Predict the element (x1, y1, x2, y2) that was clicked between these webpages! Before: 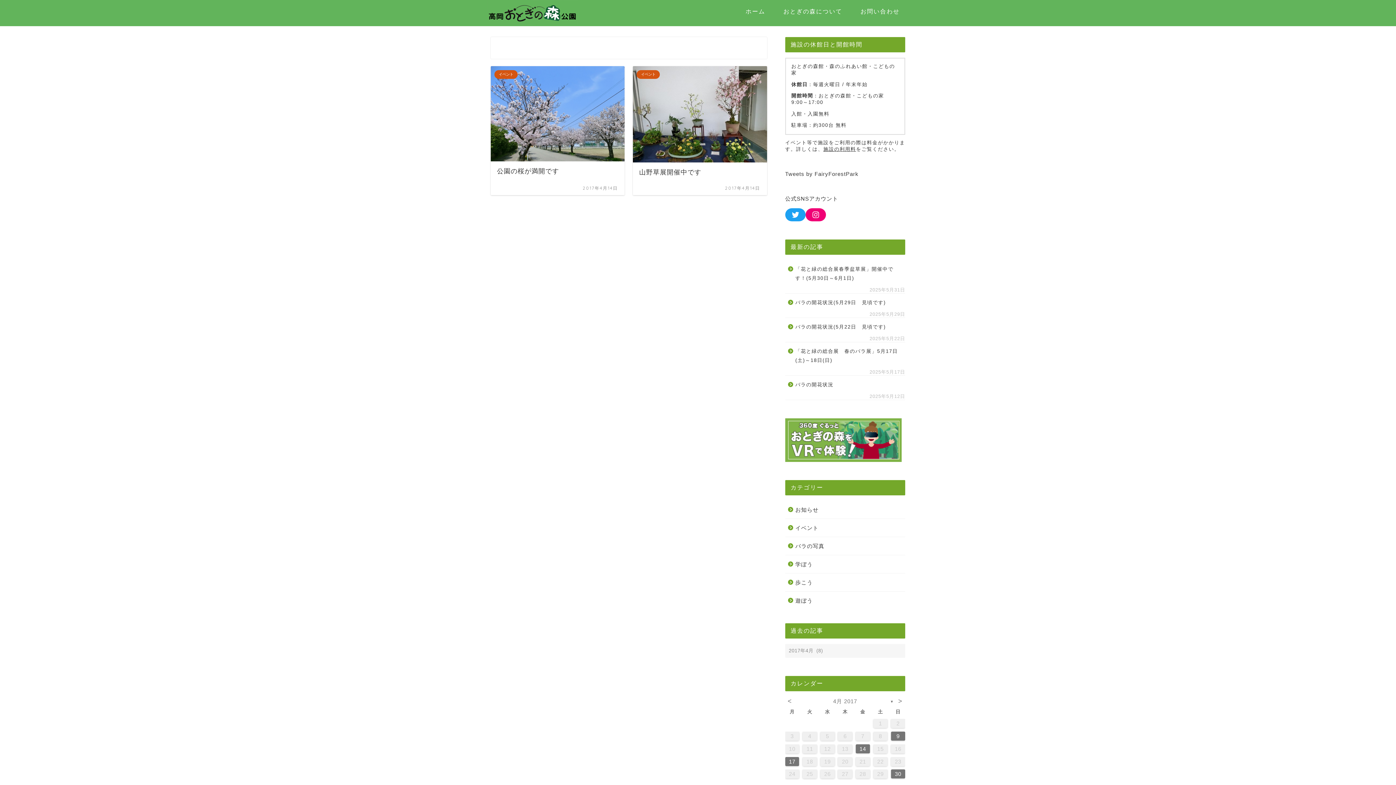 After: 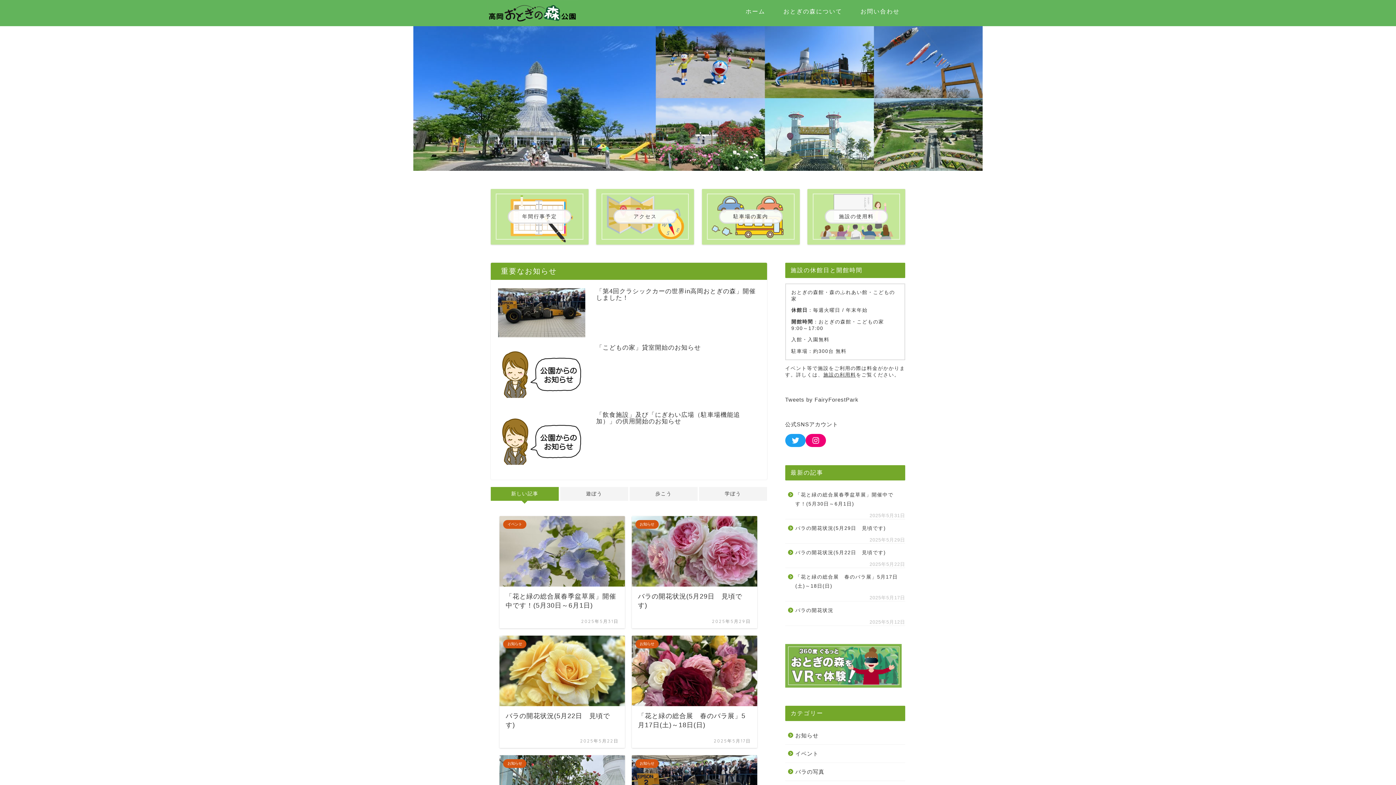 Action: bbox: (487, 19, 578, 26)